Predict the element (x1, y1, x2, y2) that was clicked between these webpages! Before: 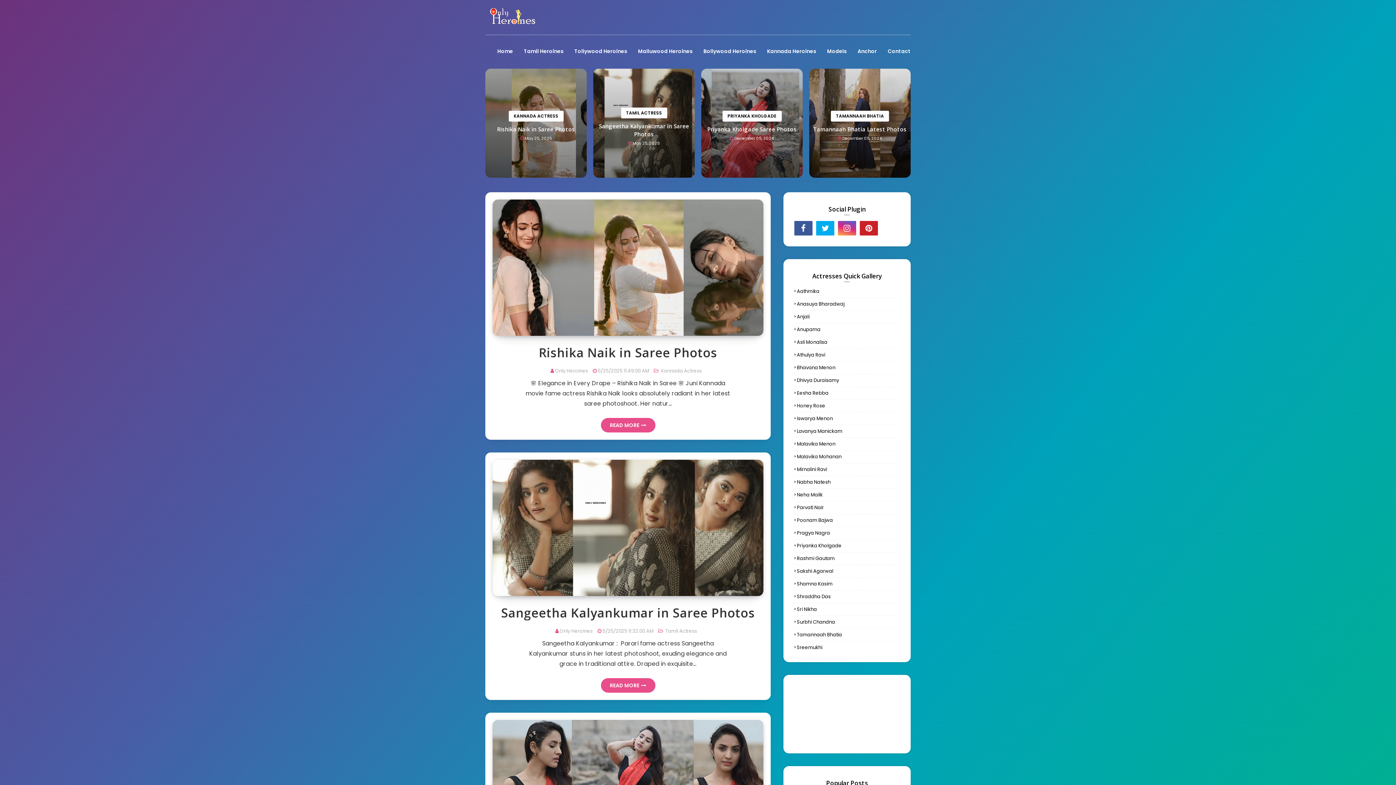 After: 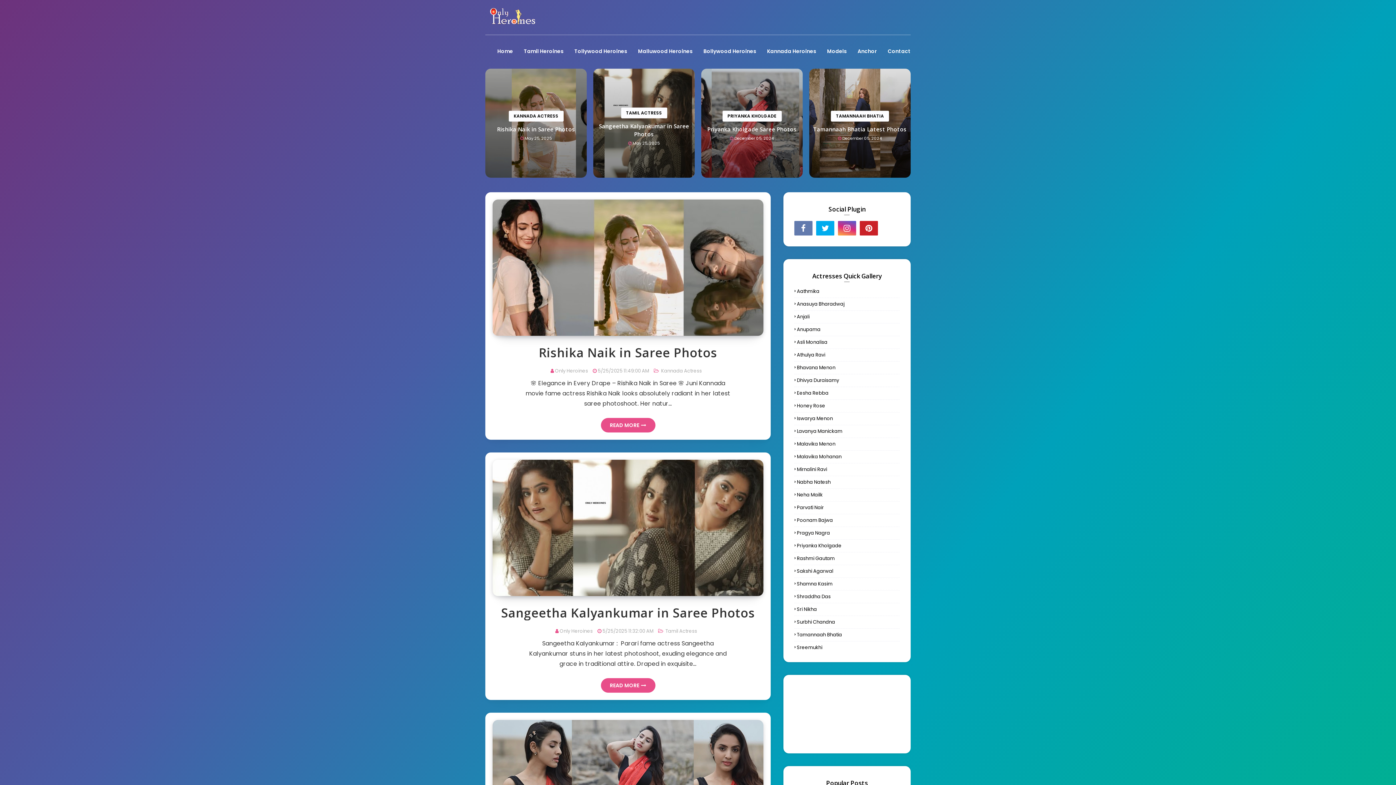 Action: bbox: (794, 221, 812, 235)